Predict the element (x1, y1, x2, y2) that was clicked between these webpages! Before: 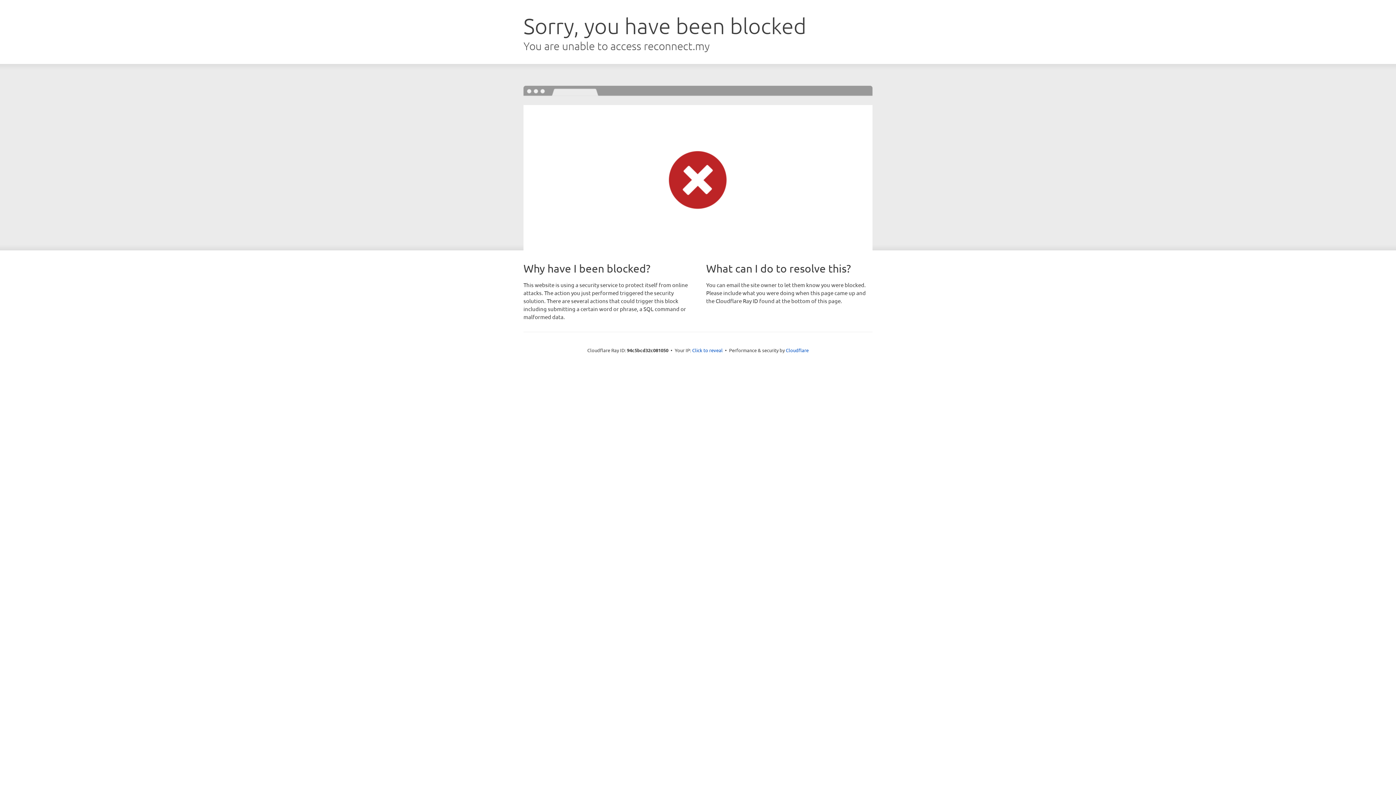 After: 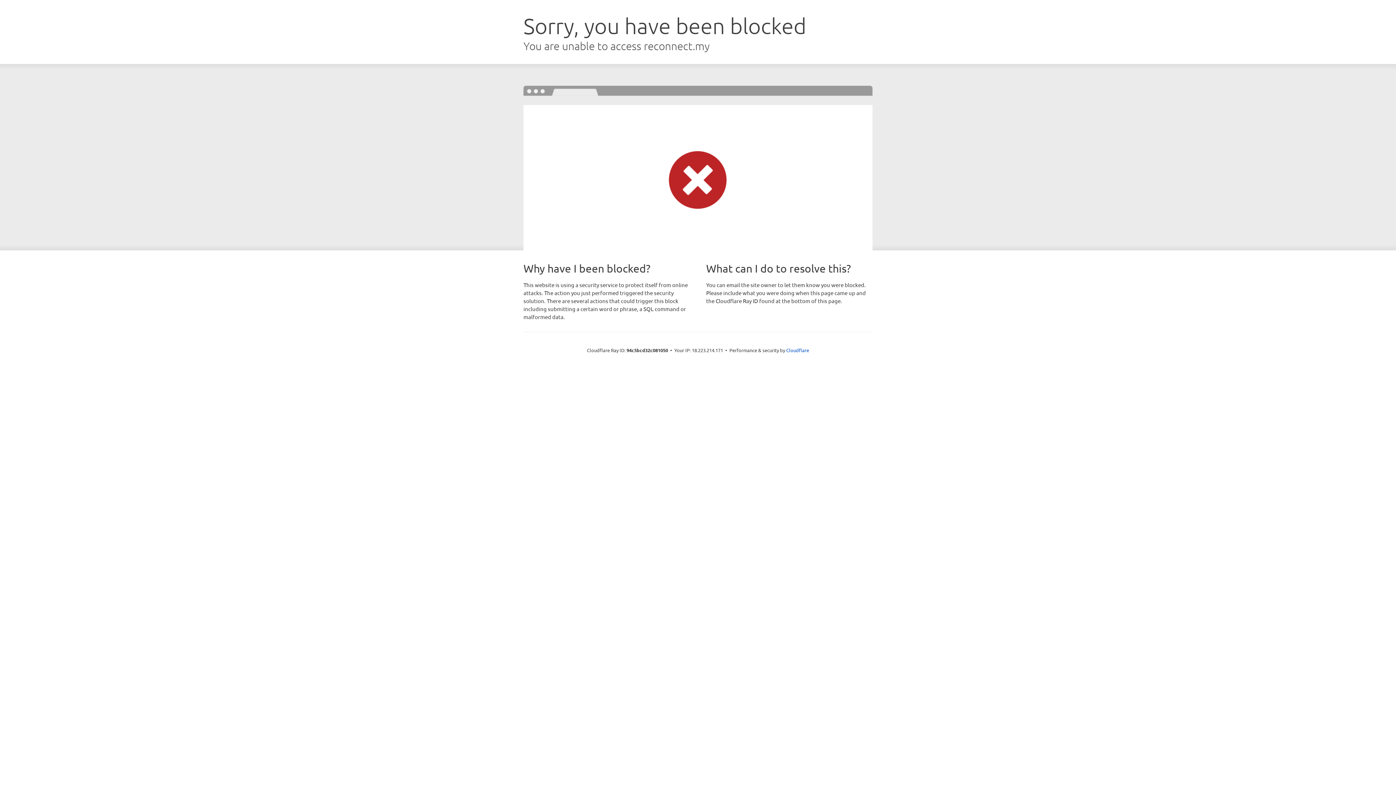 Action: bbox: (692, 346, 722, 353) label: Click to reveal